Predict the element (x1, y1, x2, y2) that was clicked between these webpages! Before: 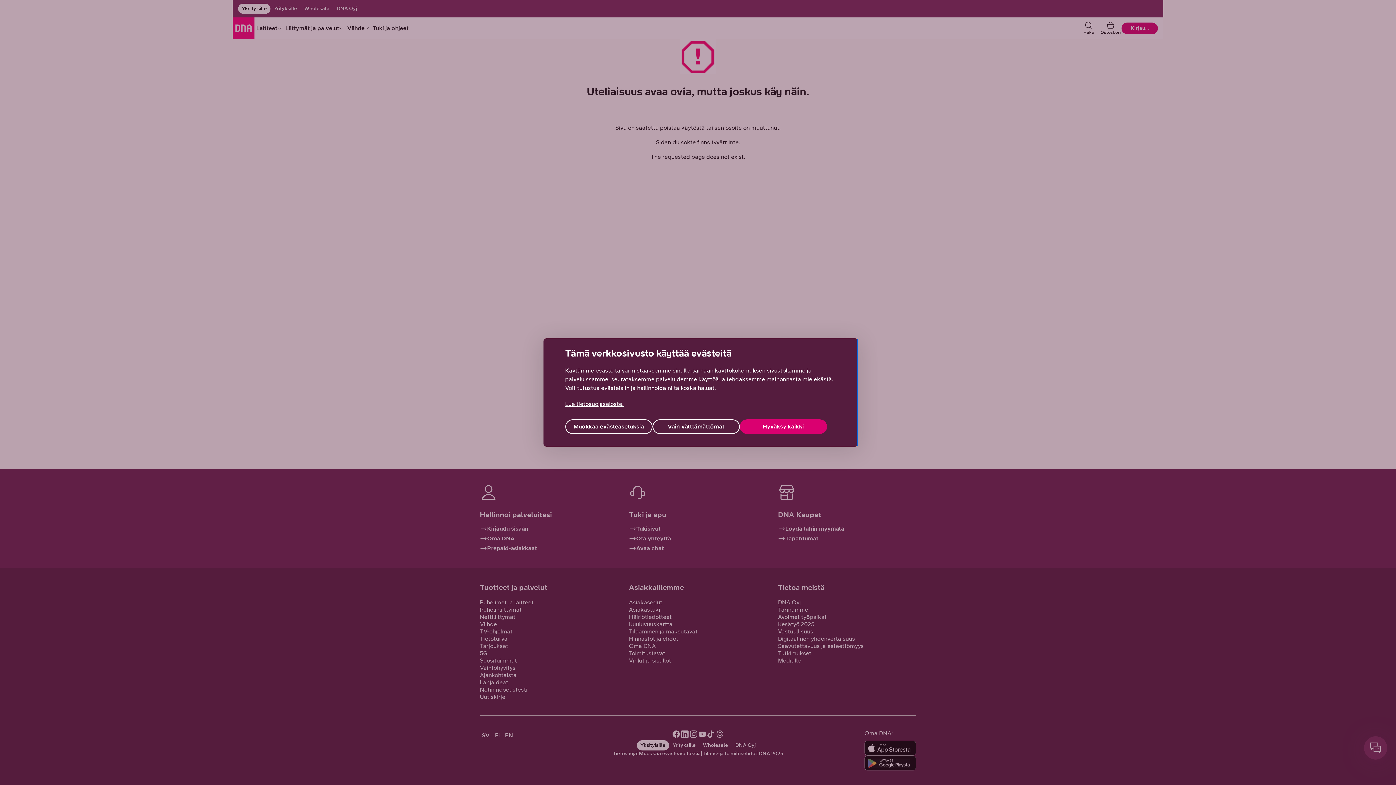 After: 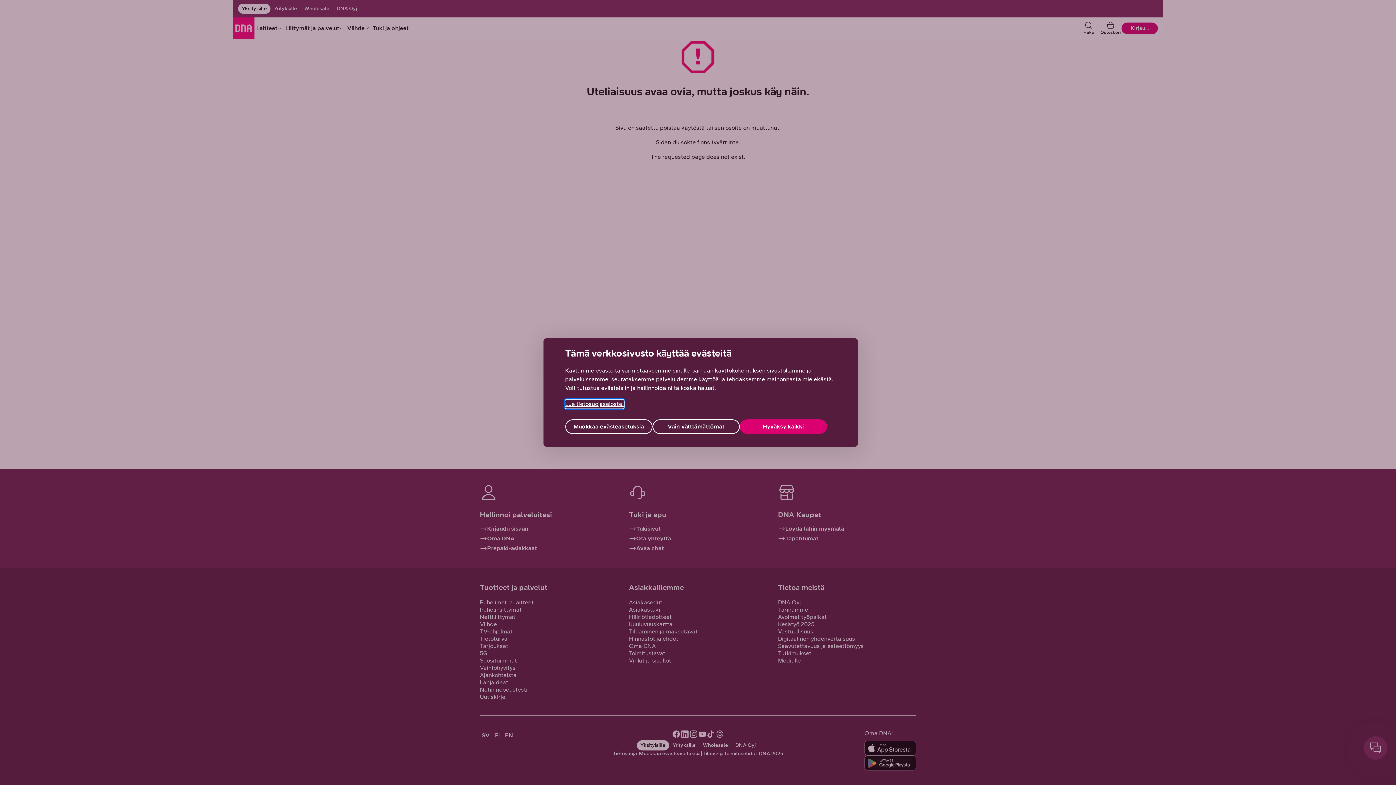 Action: label: Lue tietosuojaseloste., avautuu uuteen välilehteen bbox: (565, 400, 623, 408)